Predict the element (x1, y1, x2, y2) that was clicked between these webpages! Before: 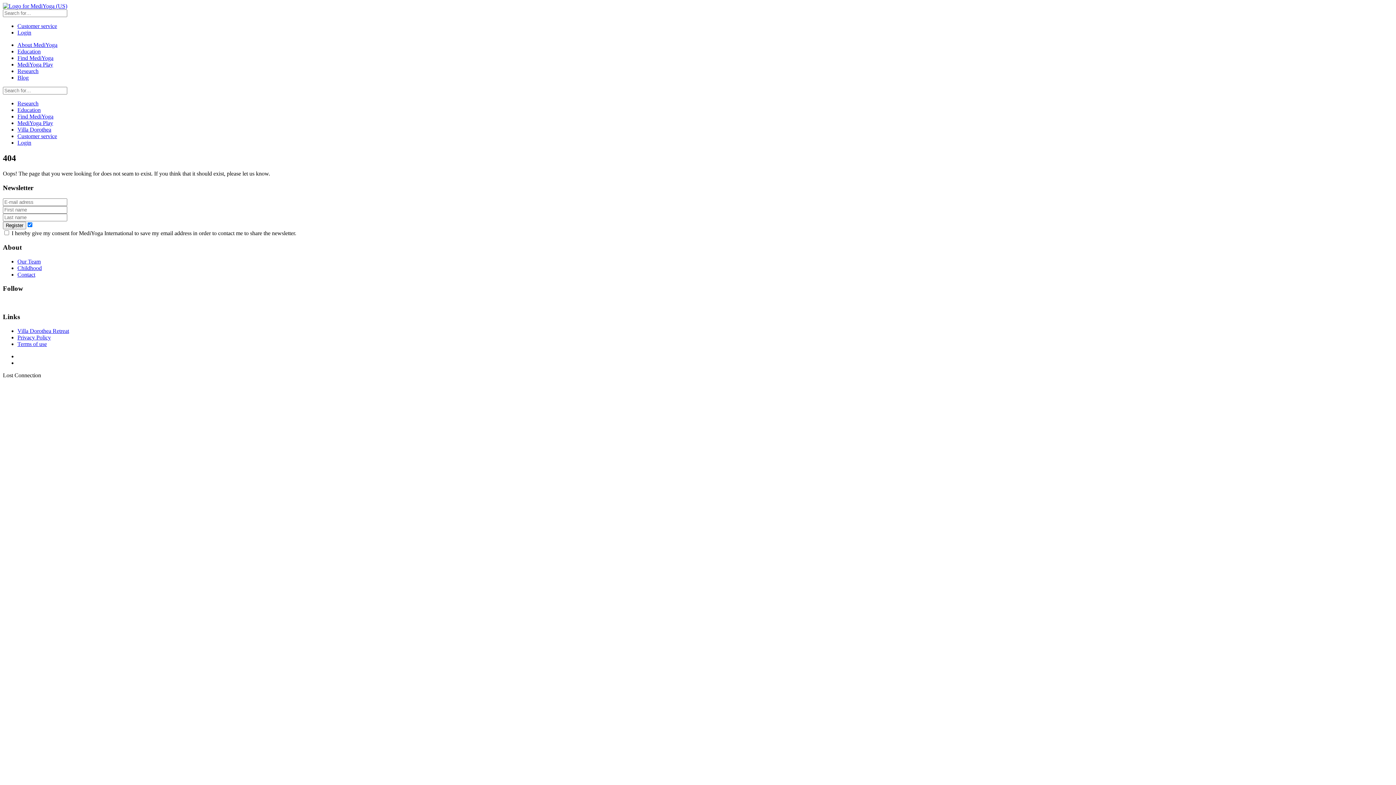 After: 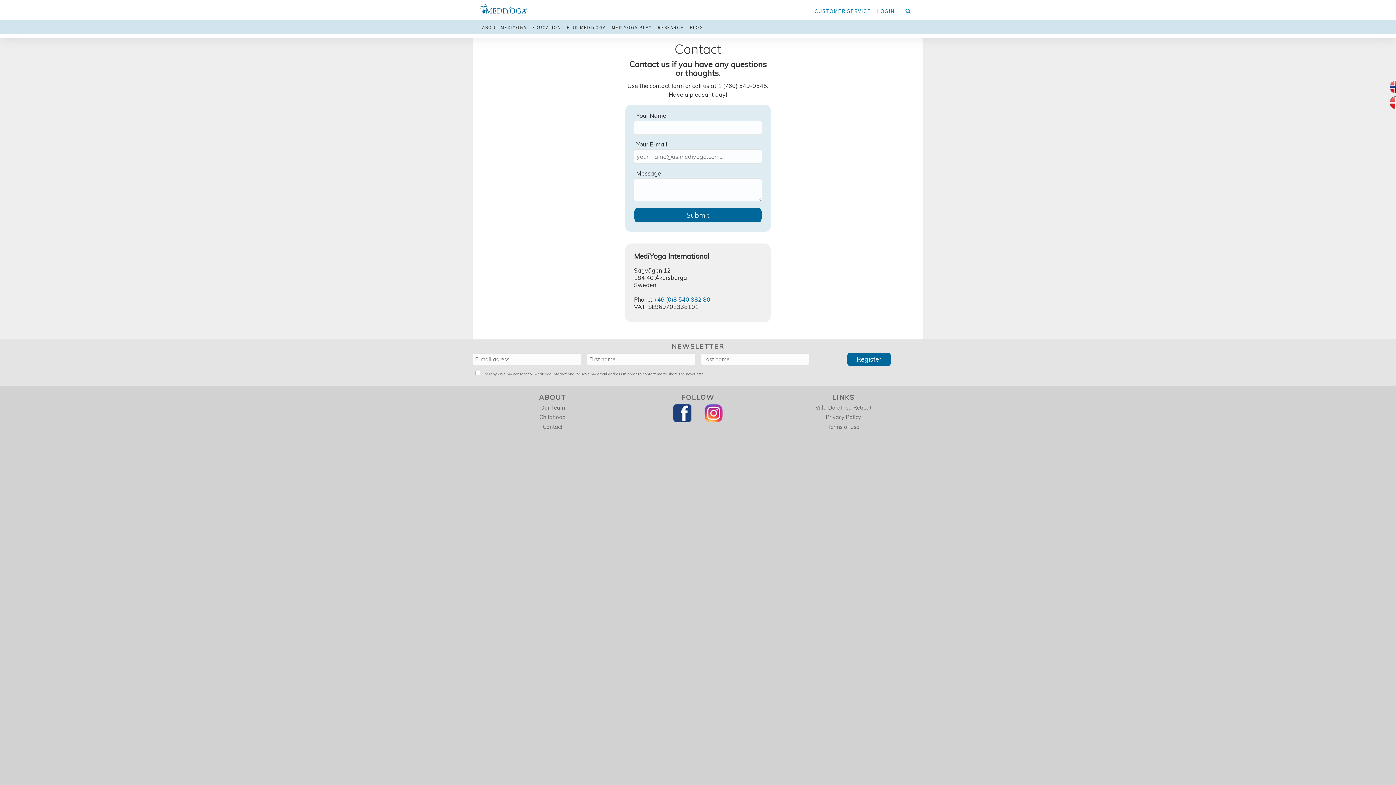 Action: label: Contact bbox: (17, 271, 35, 277)